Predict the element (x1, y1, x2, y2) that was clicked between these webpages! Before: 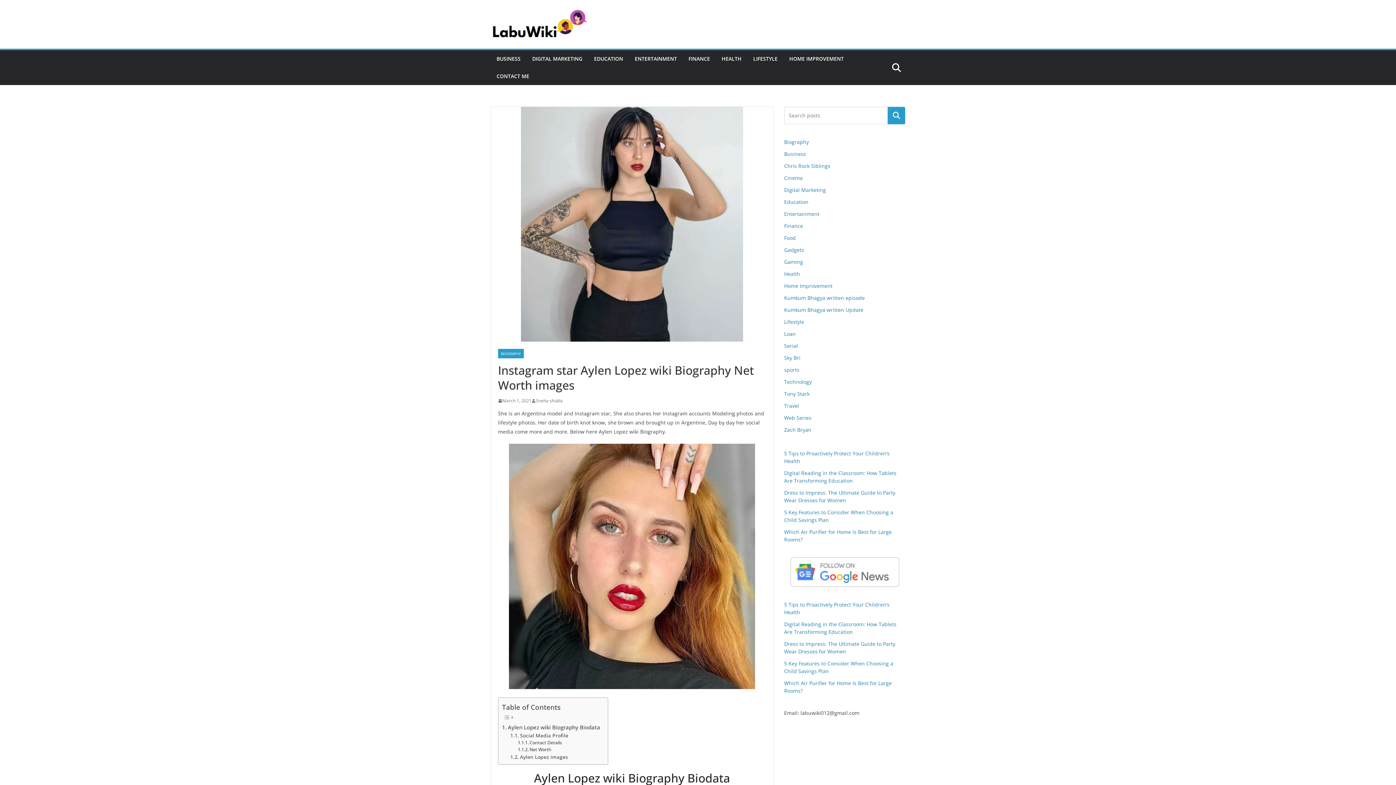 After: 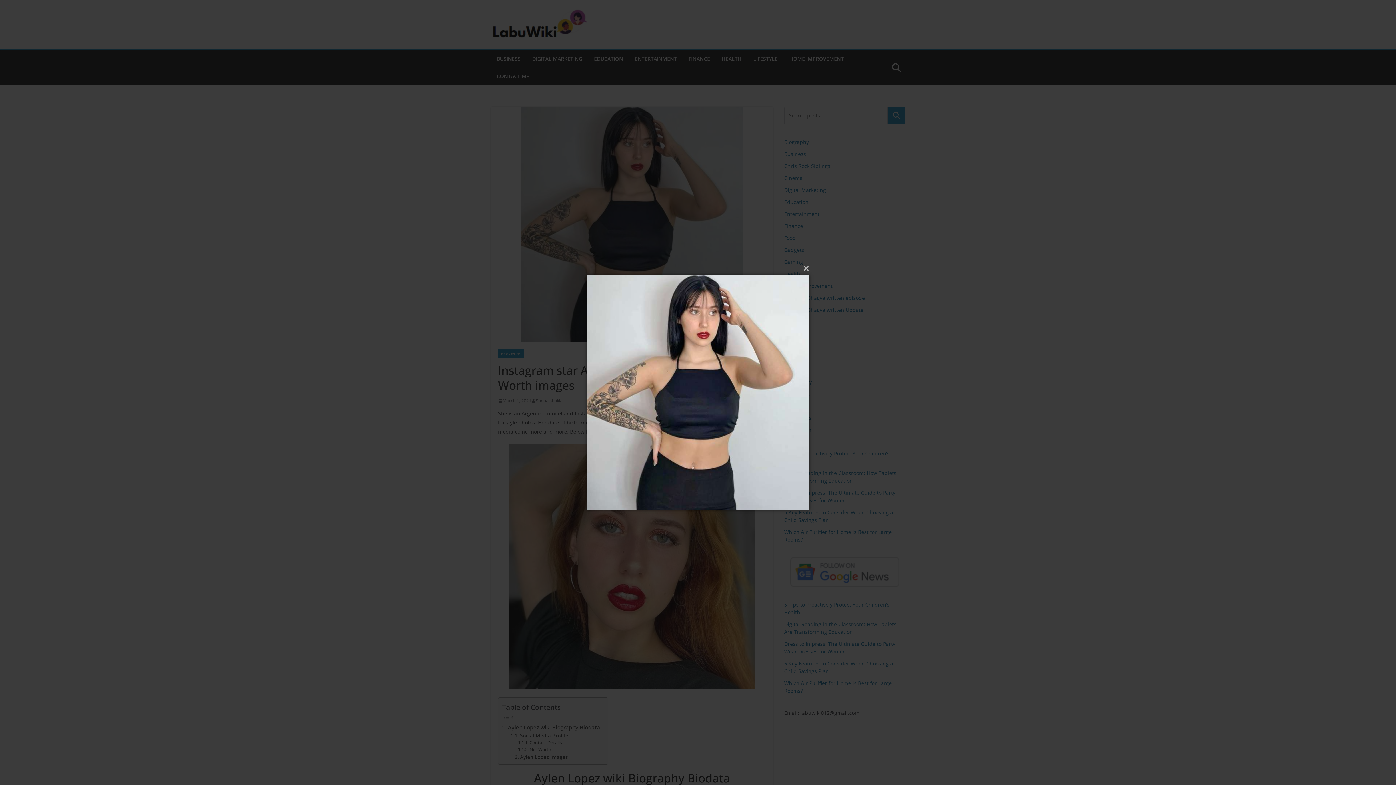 Action: bbox: (490, 106, 773, 341)